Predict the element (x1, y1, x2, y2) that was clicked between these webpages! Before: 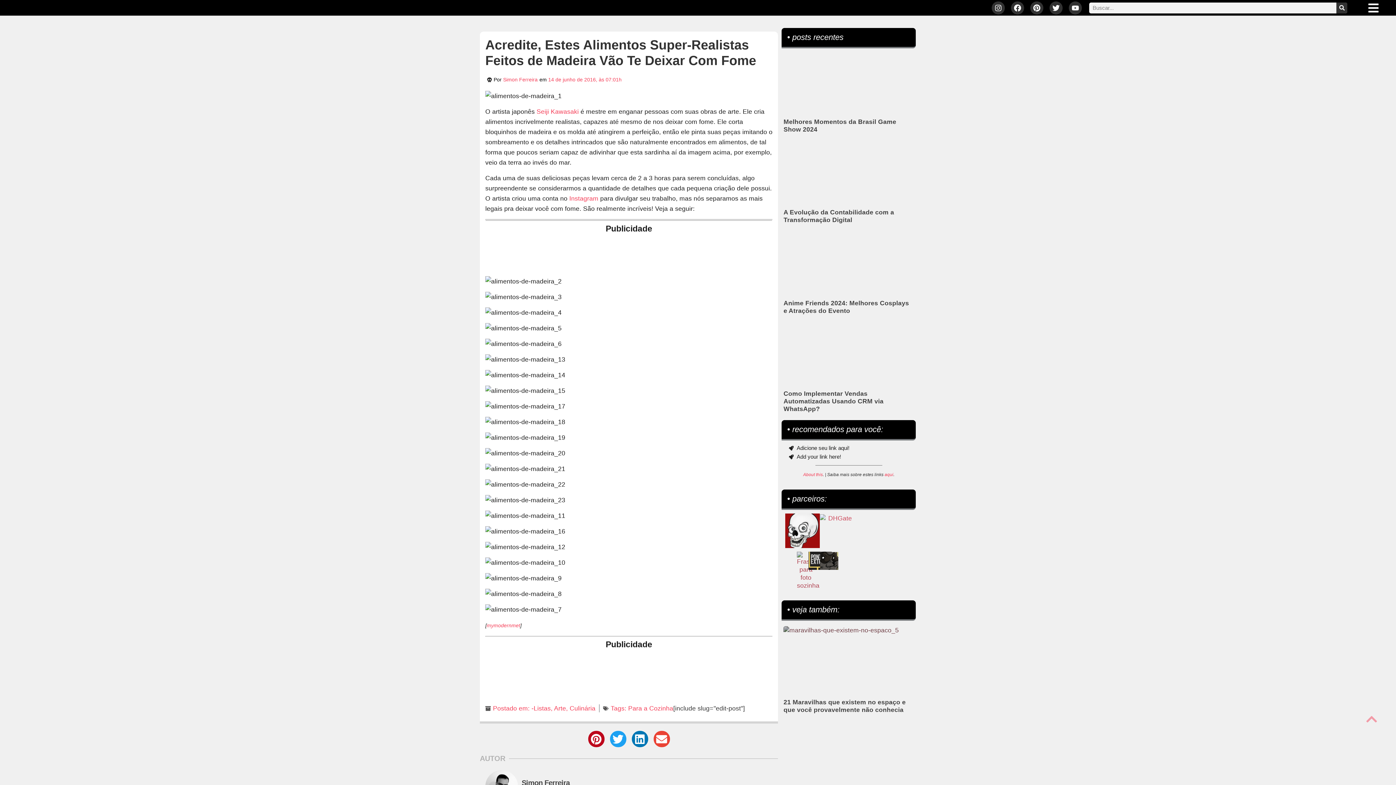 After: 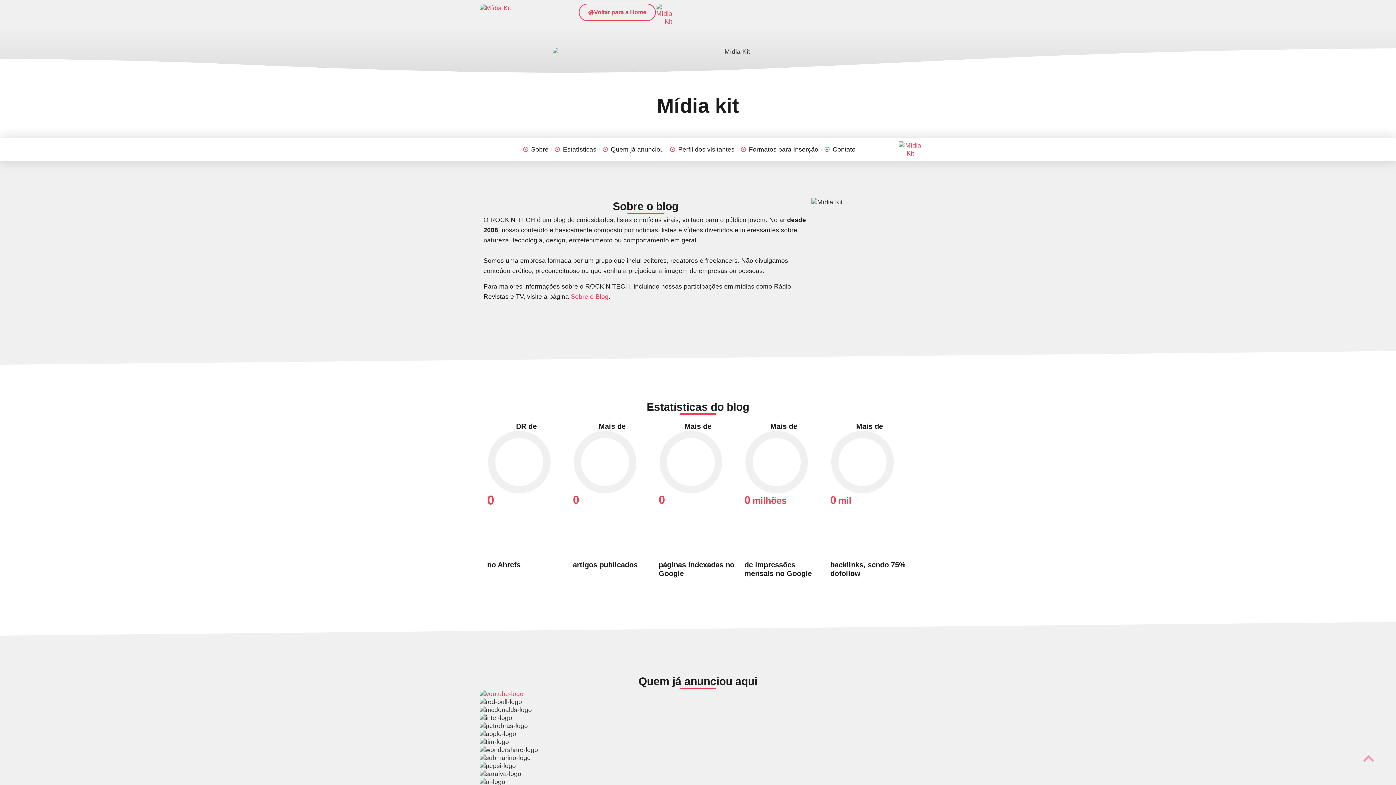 Action: label: aqui bbox: (884, 472, 893, 477)